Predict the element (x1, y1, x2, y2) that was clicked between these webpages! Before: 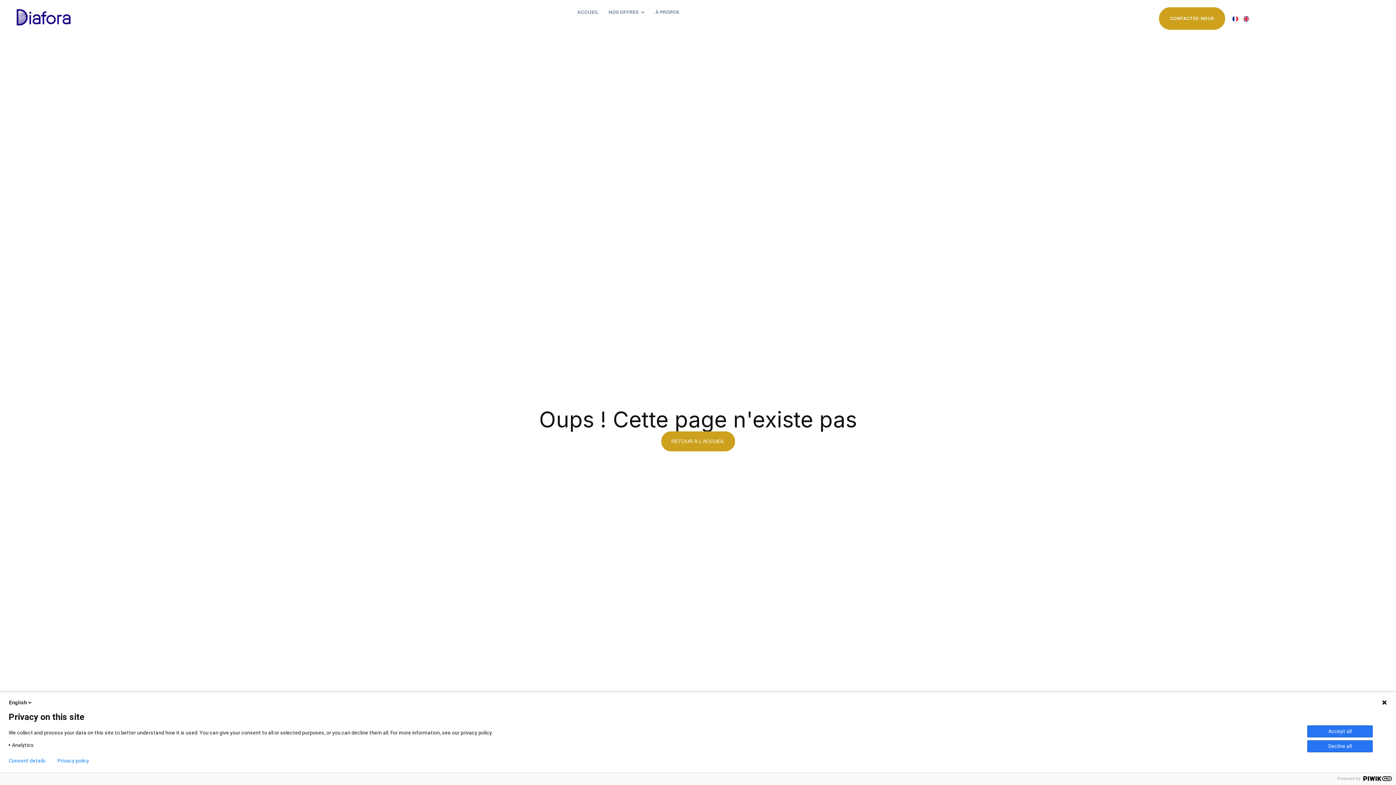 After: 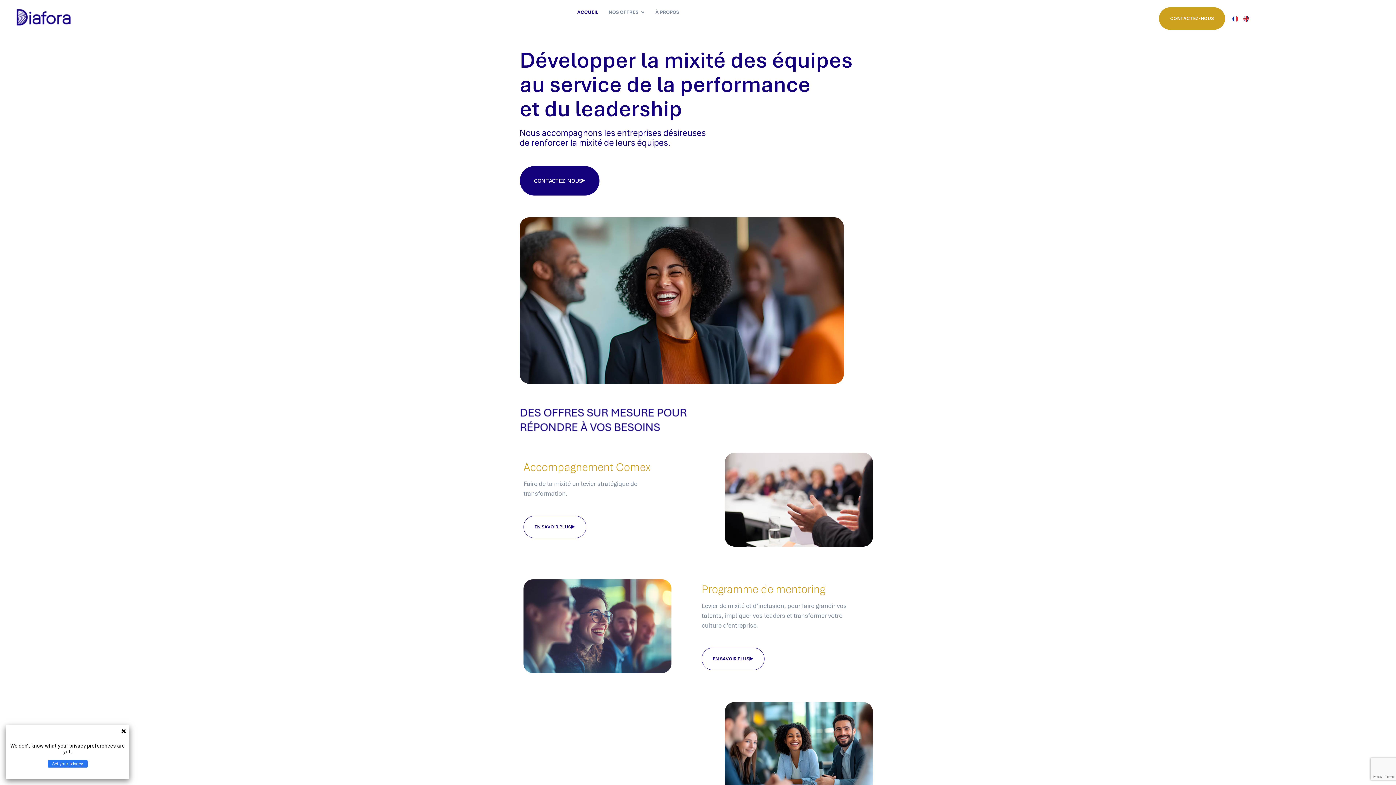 Action: label: Site Logo bbox: (7, 13, 80, 19)